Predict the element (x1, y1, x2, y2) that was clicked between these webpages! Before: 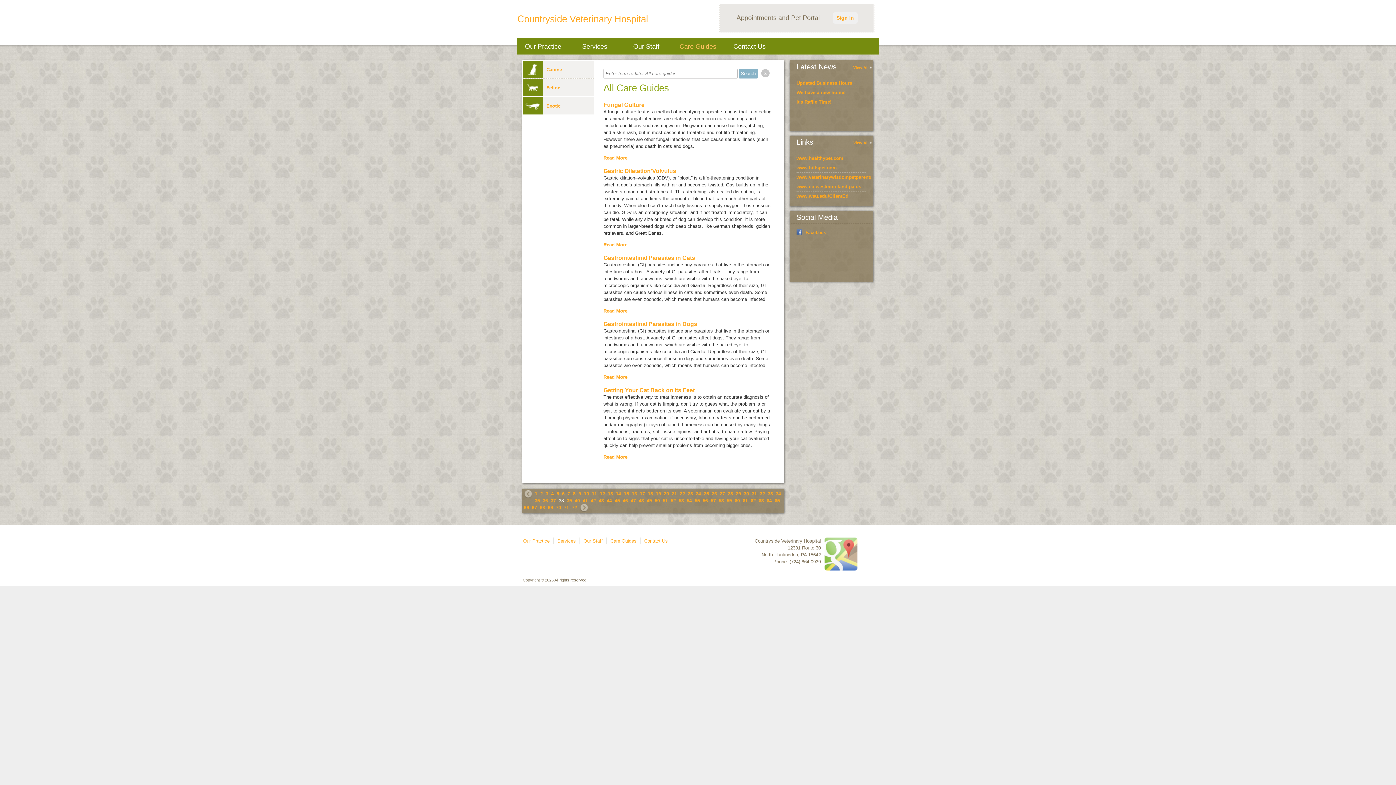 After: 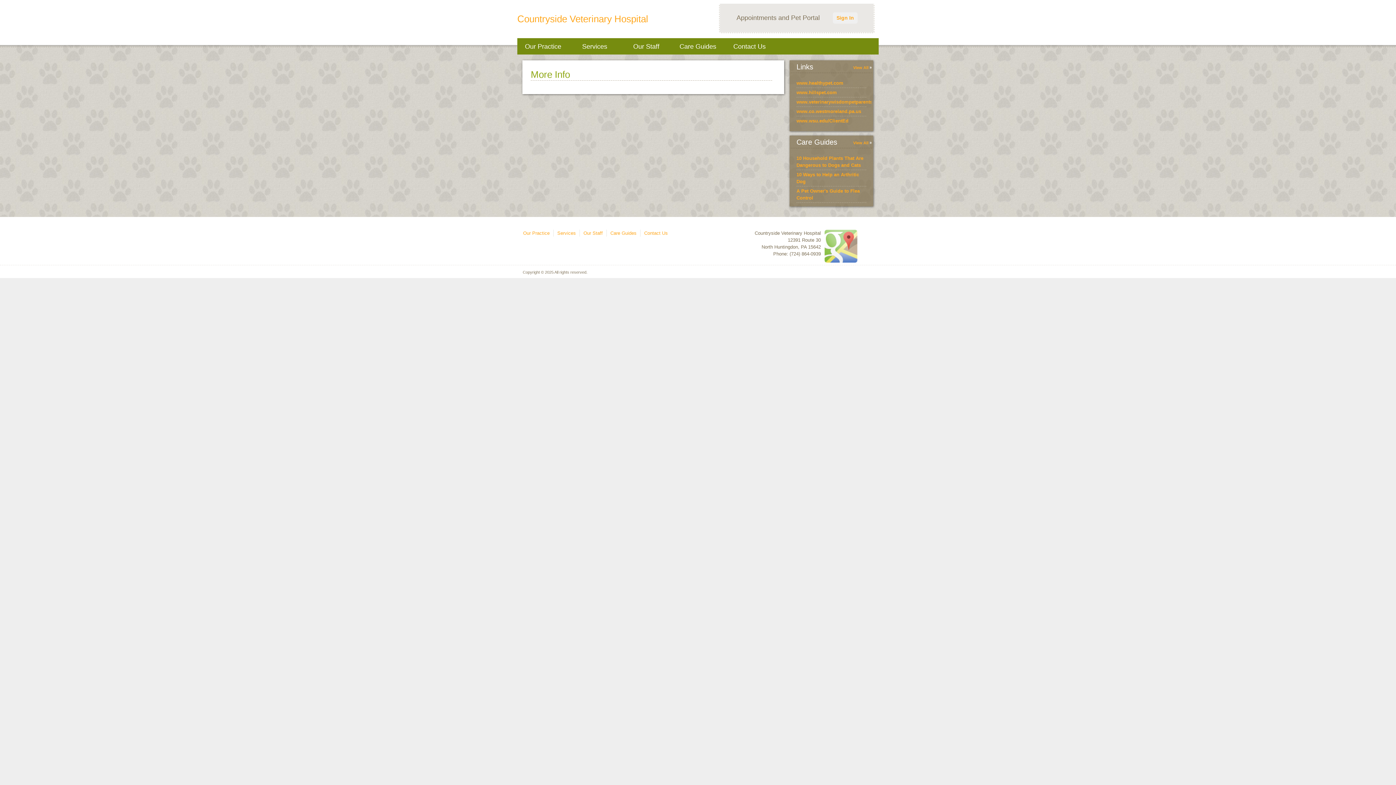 Action: bbox: (827, 38, 878, 54)